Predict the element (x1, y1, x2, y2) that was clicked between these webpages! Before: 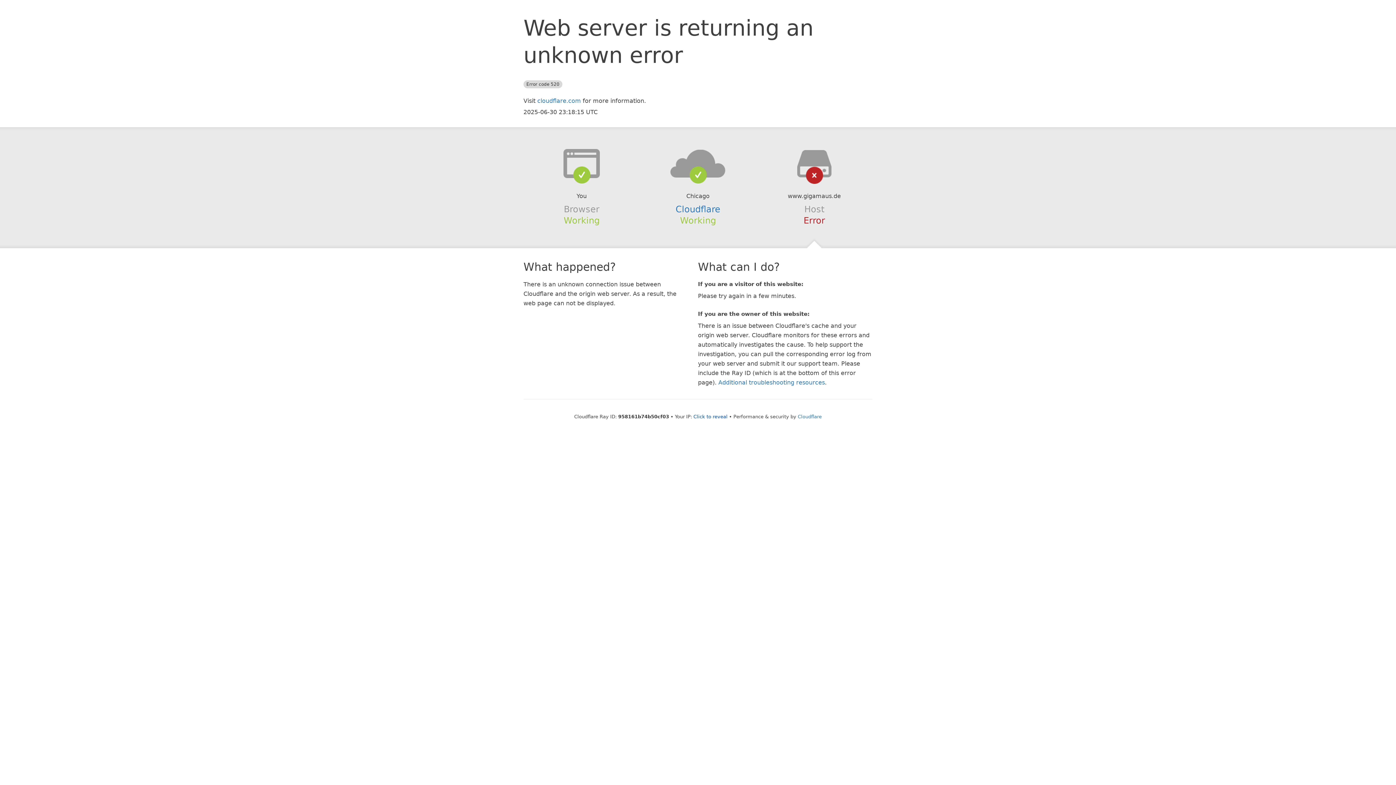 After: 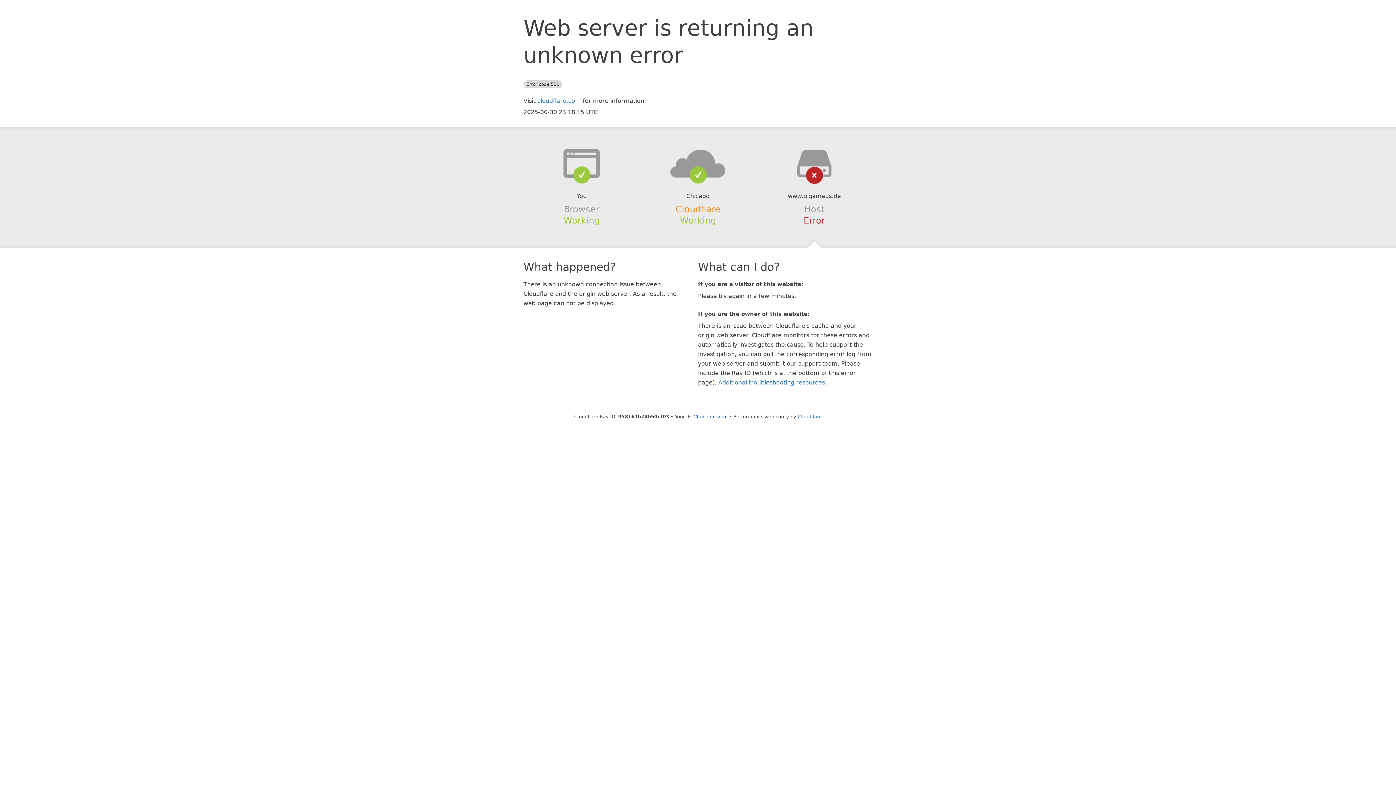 Action: label: Cloudflare bbox: (675, 204, 720, 214)